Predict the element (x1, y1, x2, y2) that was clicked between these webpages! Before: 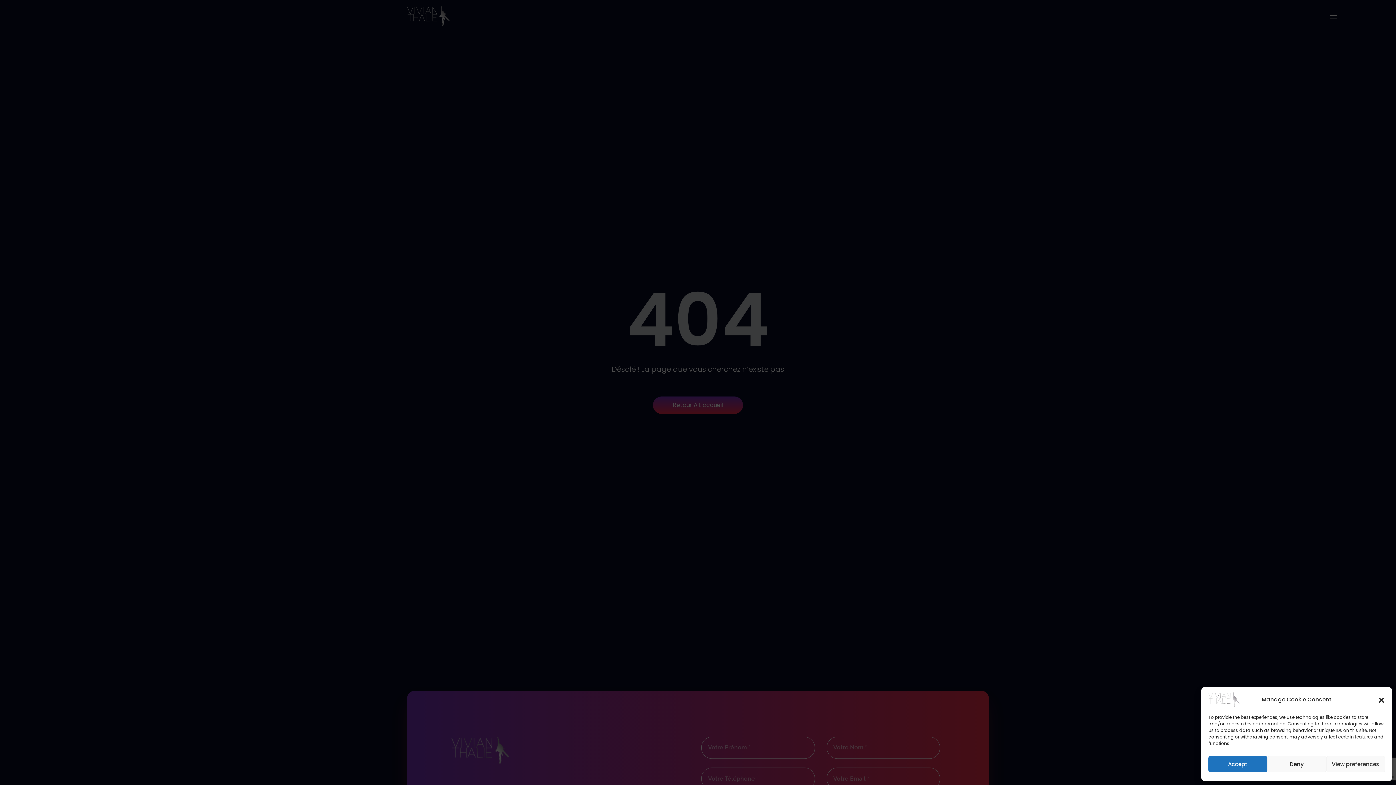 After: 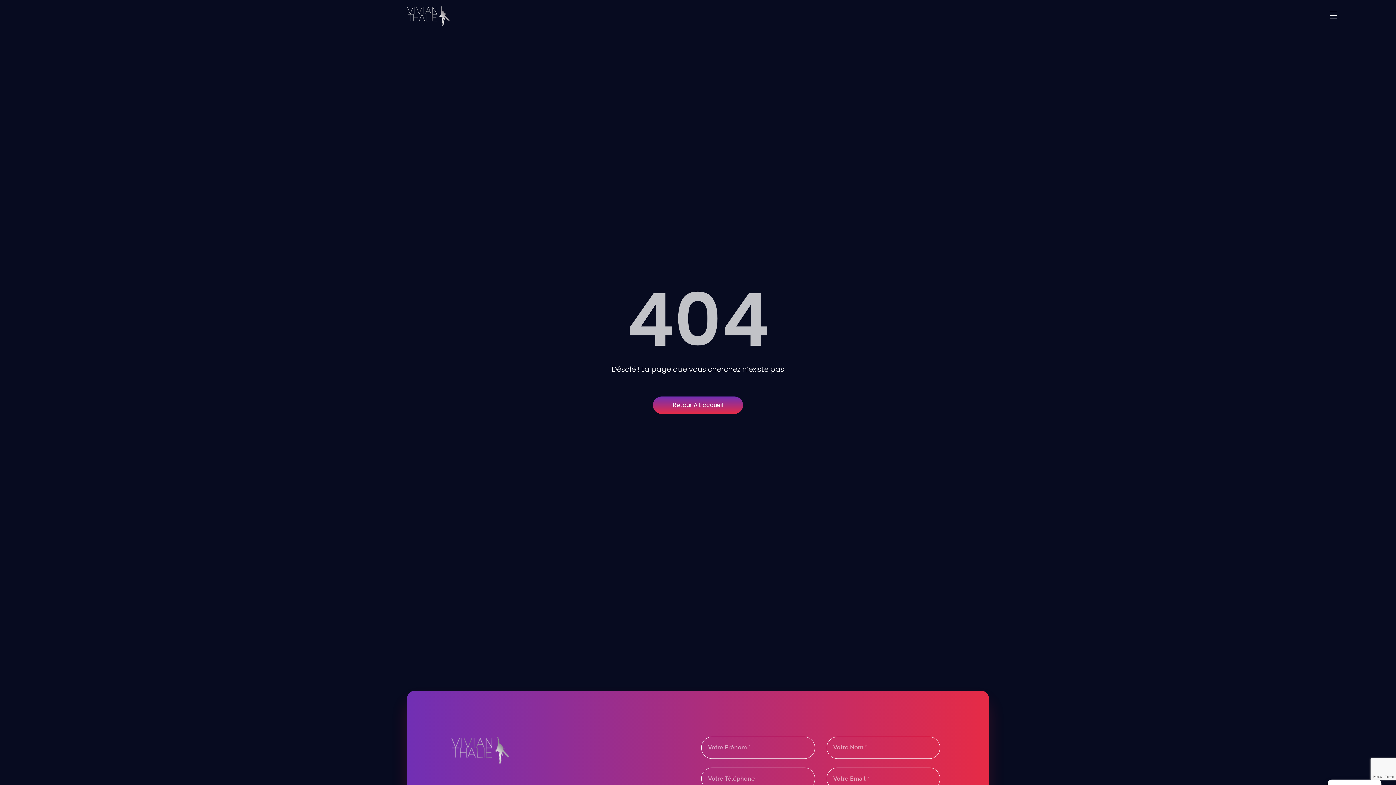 Action: label: Deny bbox: (1267, 756, 1326, 772)